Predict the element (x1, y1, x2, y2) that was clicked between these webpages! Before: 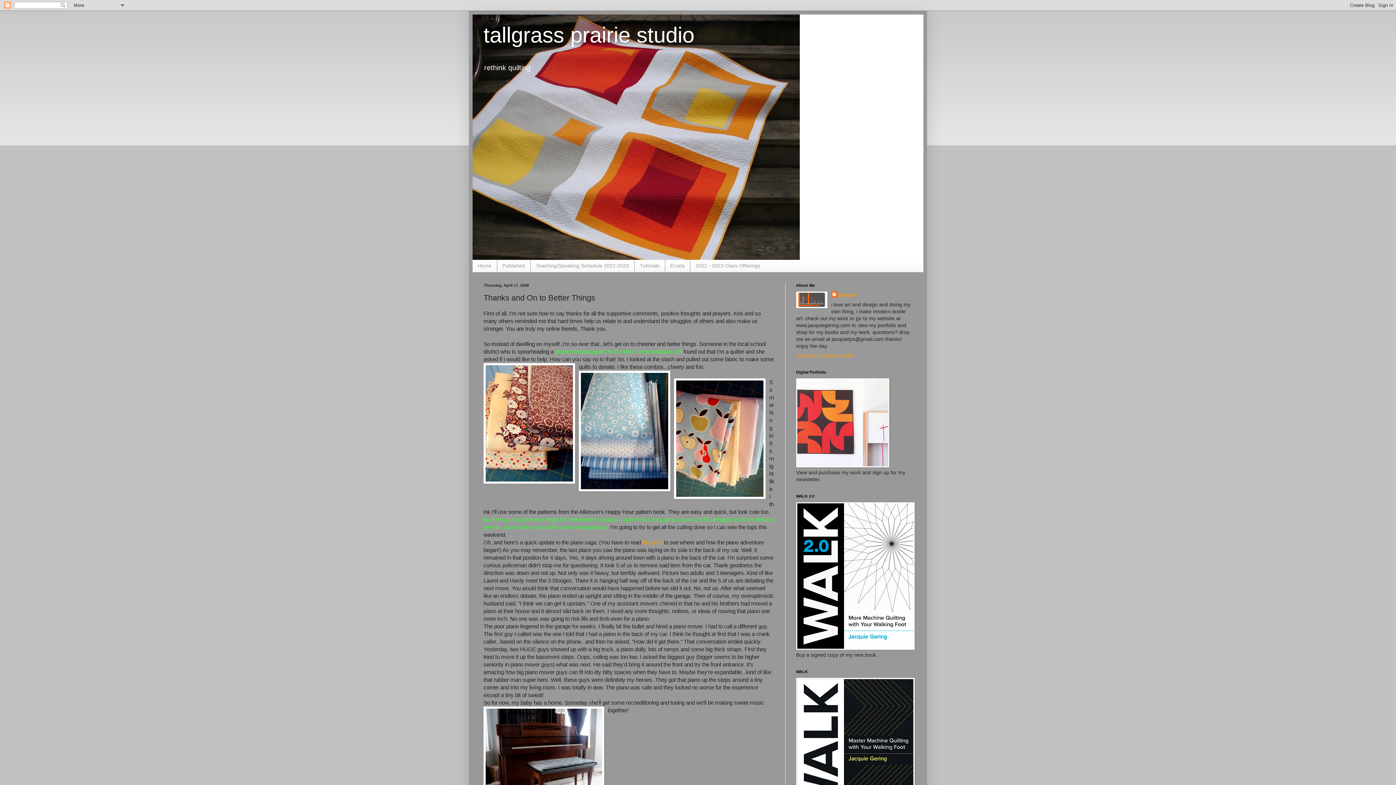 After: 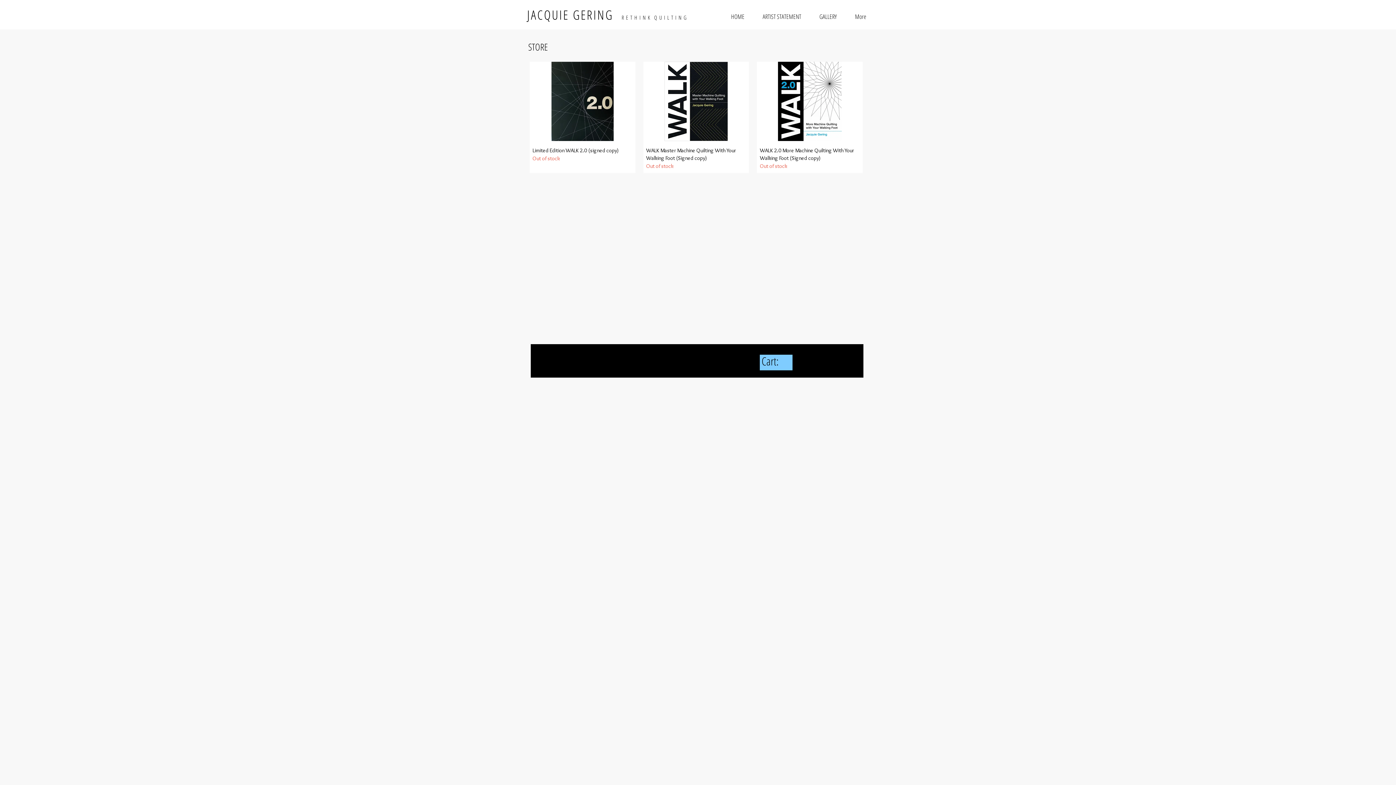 Action: bbox: (796, 645, 914, 651)